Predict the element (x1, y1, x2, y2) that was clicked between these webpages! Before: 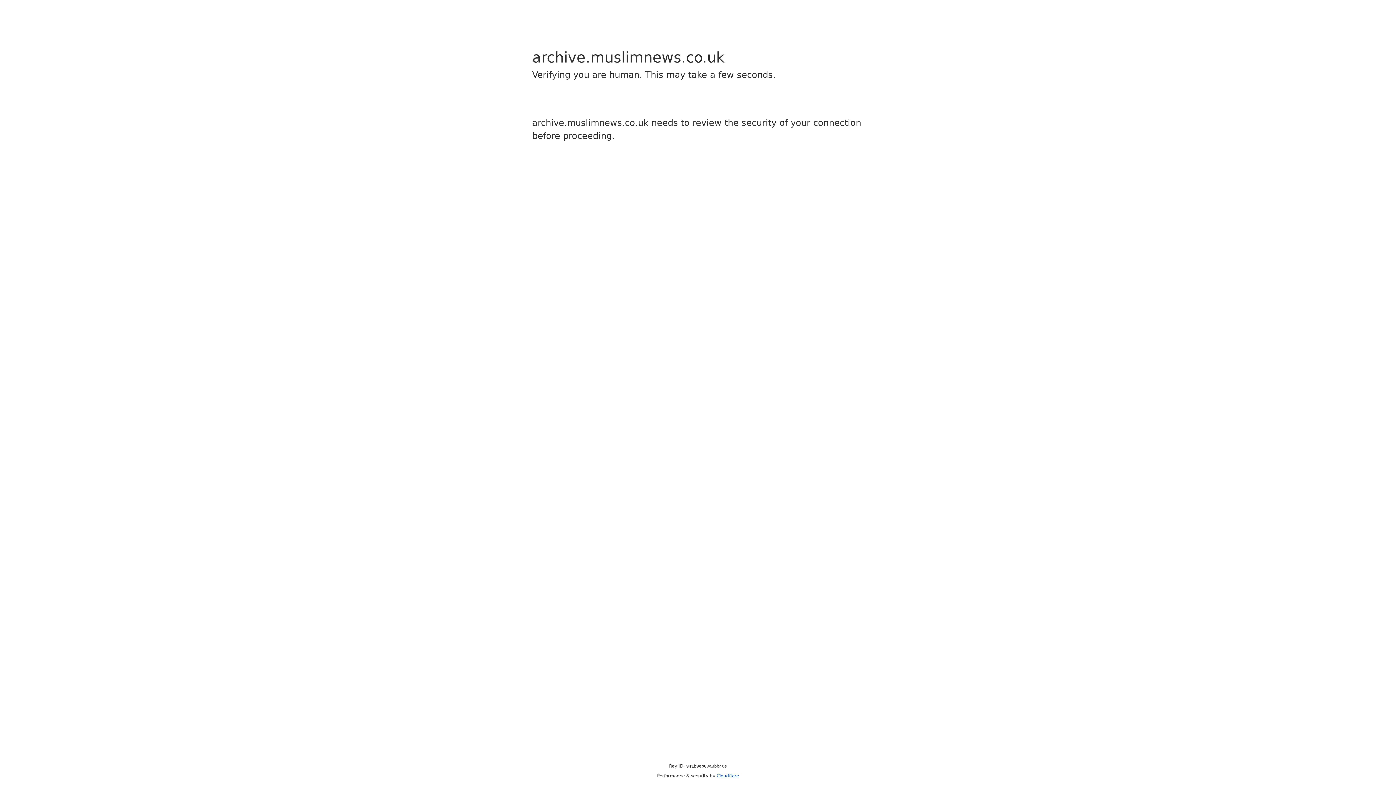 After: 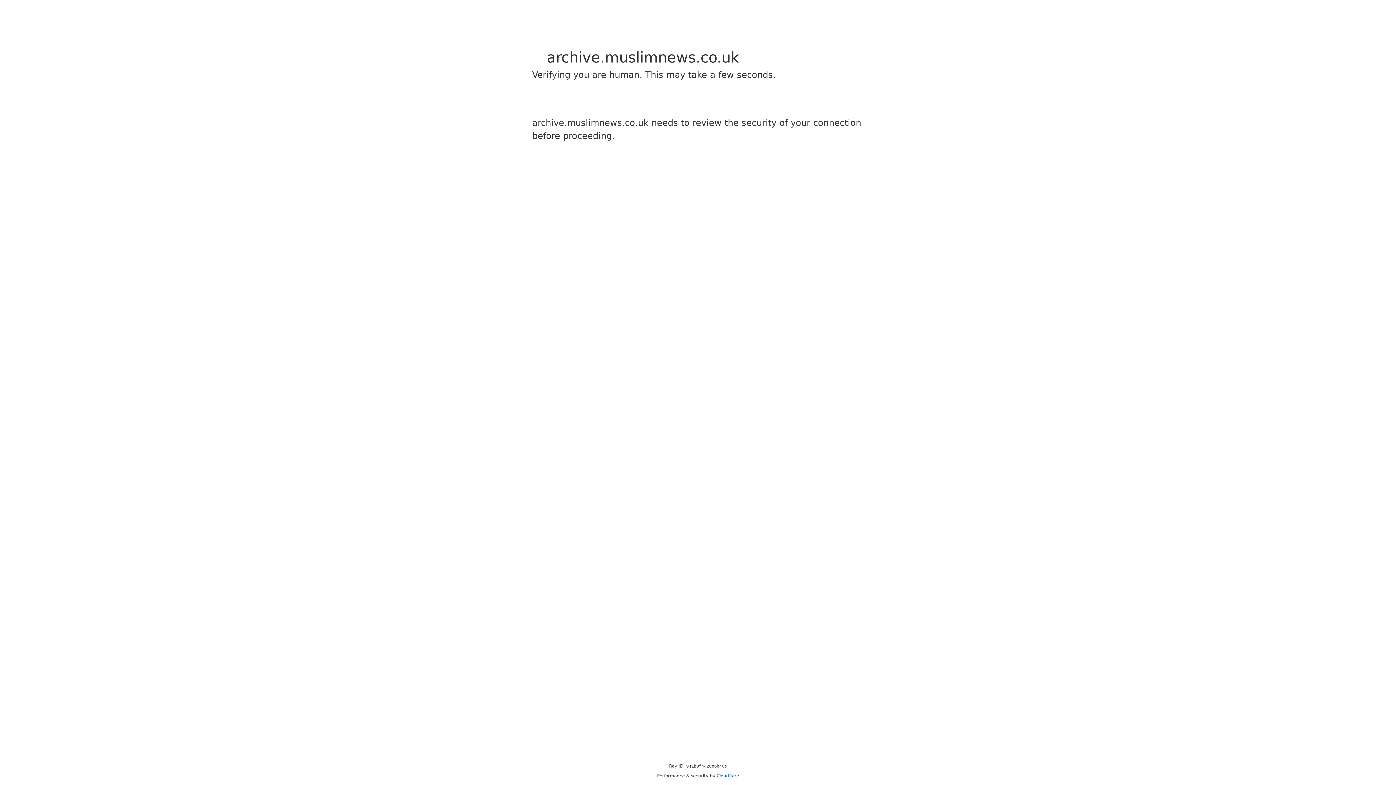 Action: label: Cloudflare bbox: (716, 773, 739, 778)